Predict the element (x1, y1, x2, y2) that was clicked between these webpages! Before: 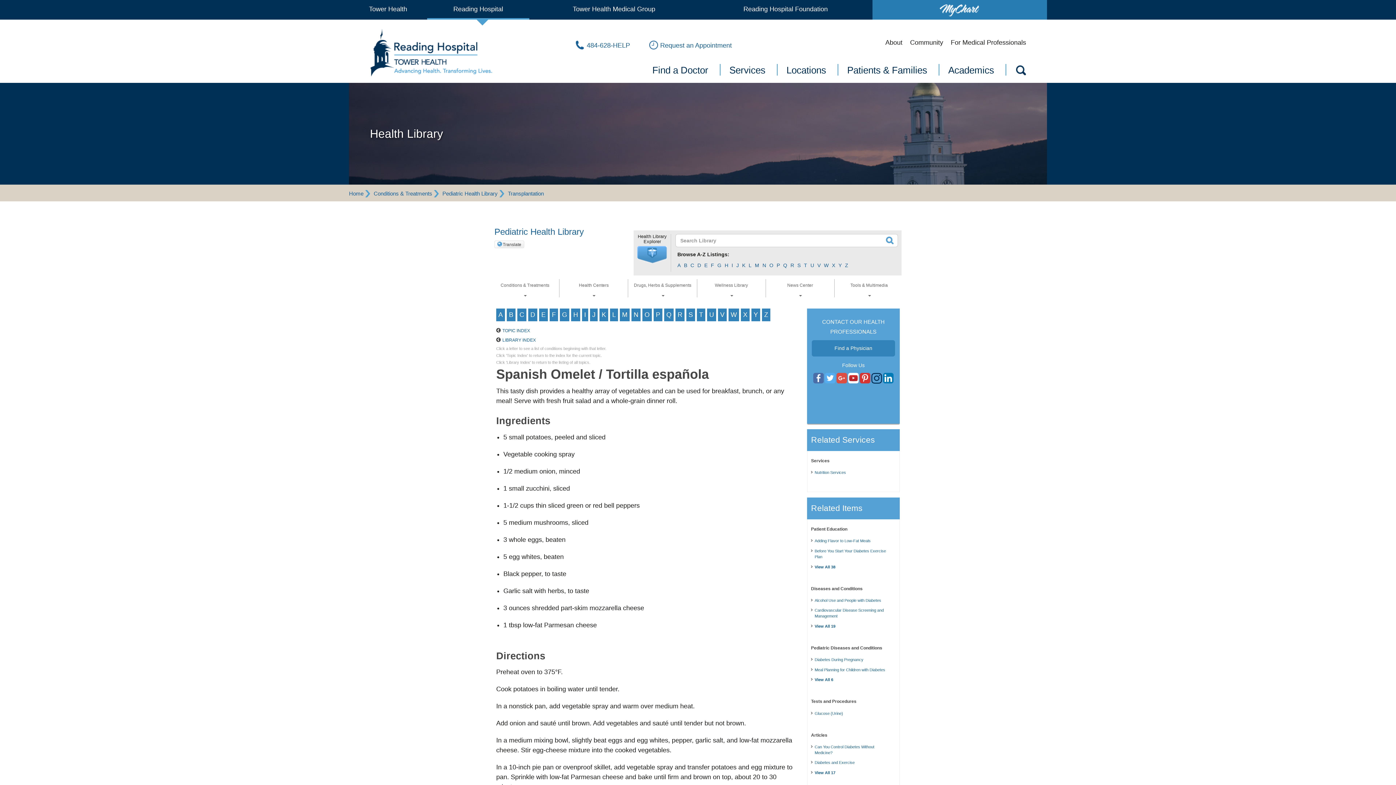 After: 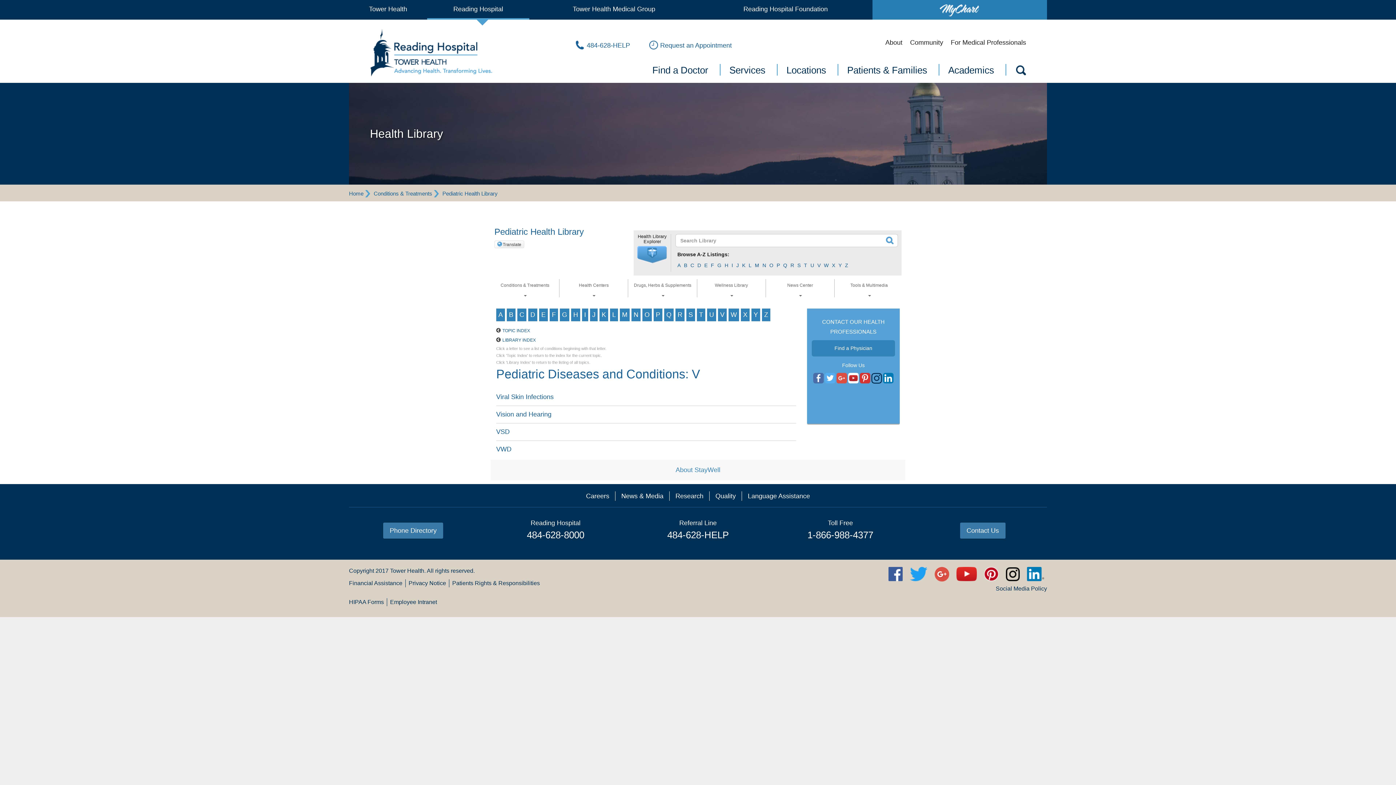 Action: label: V bbox: (718, 308, 726, 321)